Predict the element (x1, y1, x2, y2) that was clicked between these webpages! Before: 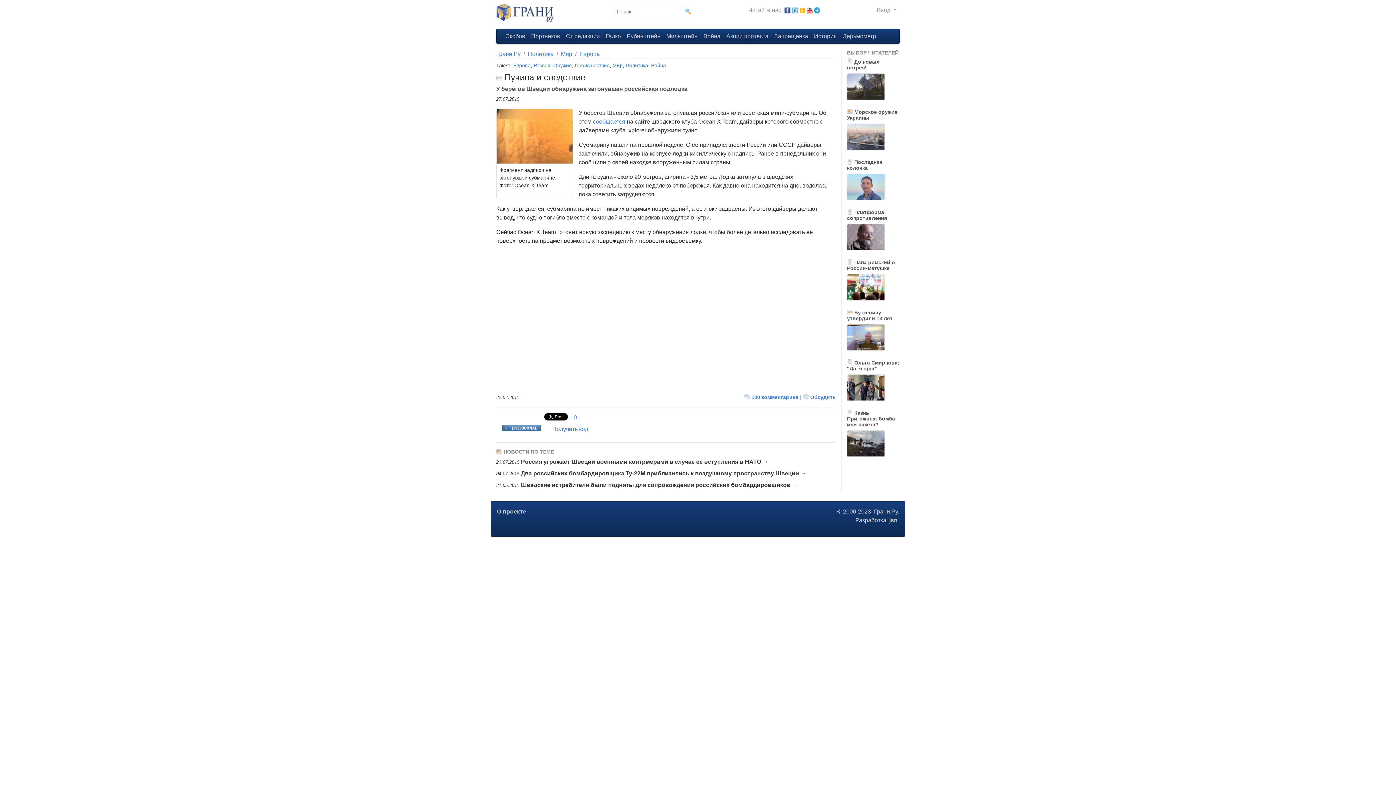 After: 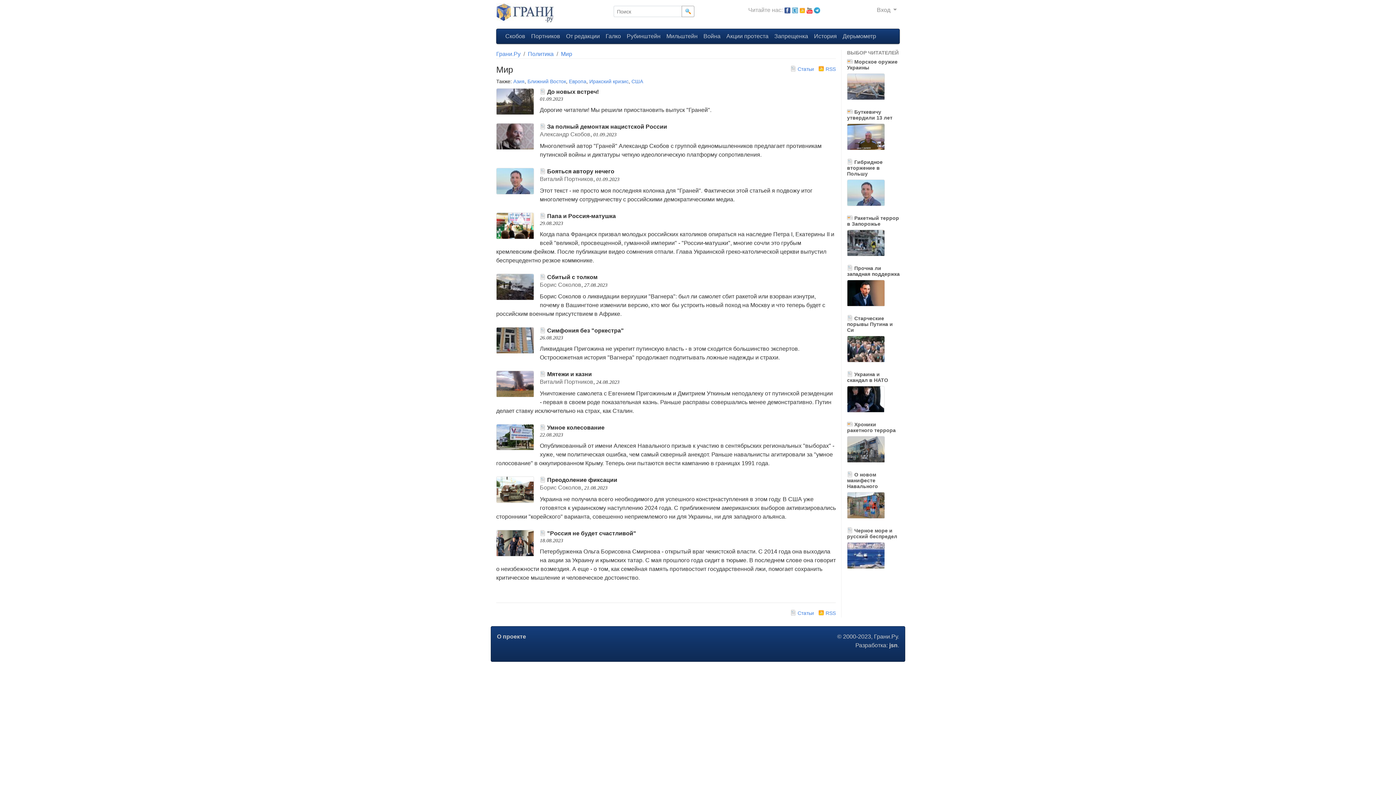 Action: bbox: (612, 62, 622, 68) label: Мир